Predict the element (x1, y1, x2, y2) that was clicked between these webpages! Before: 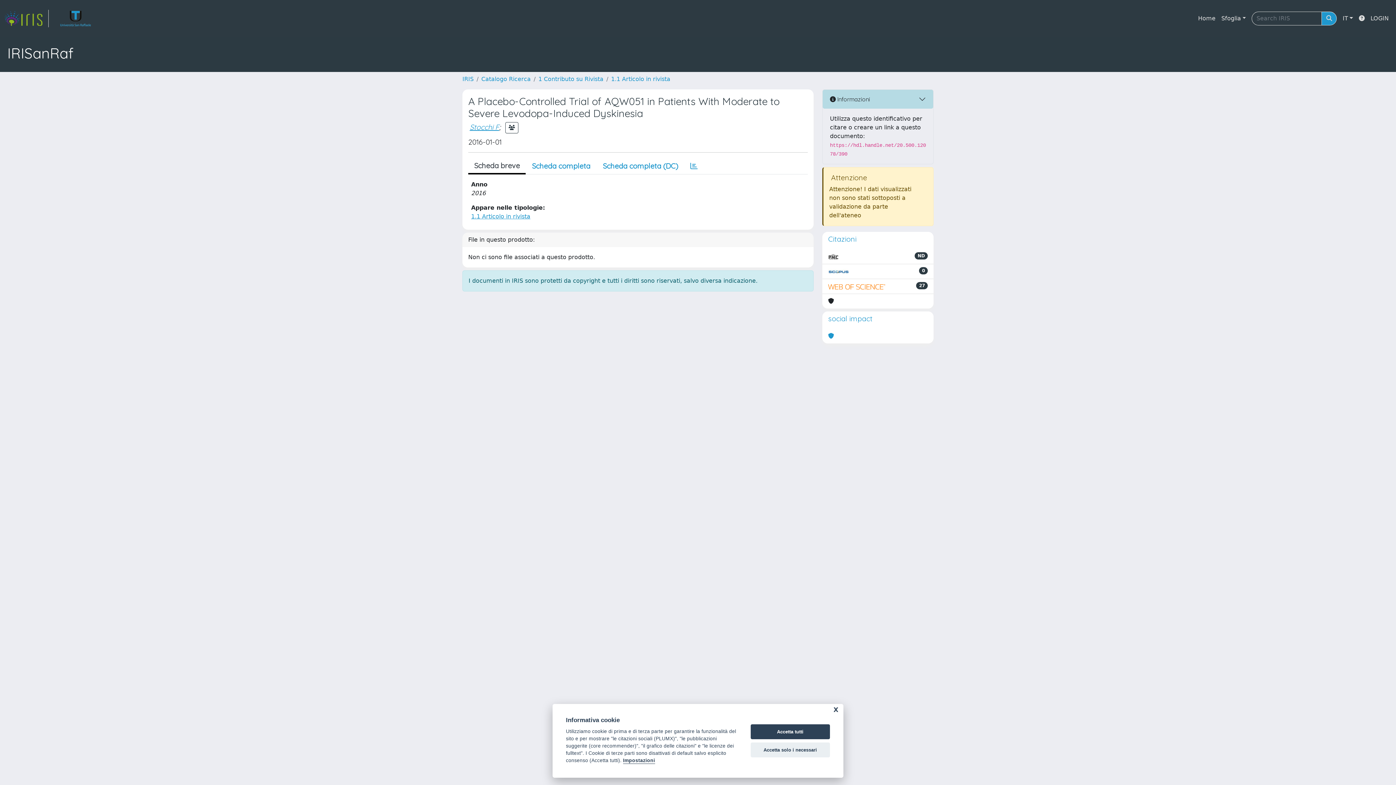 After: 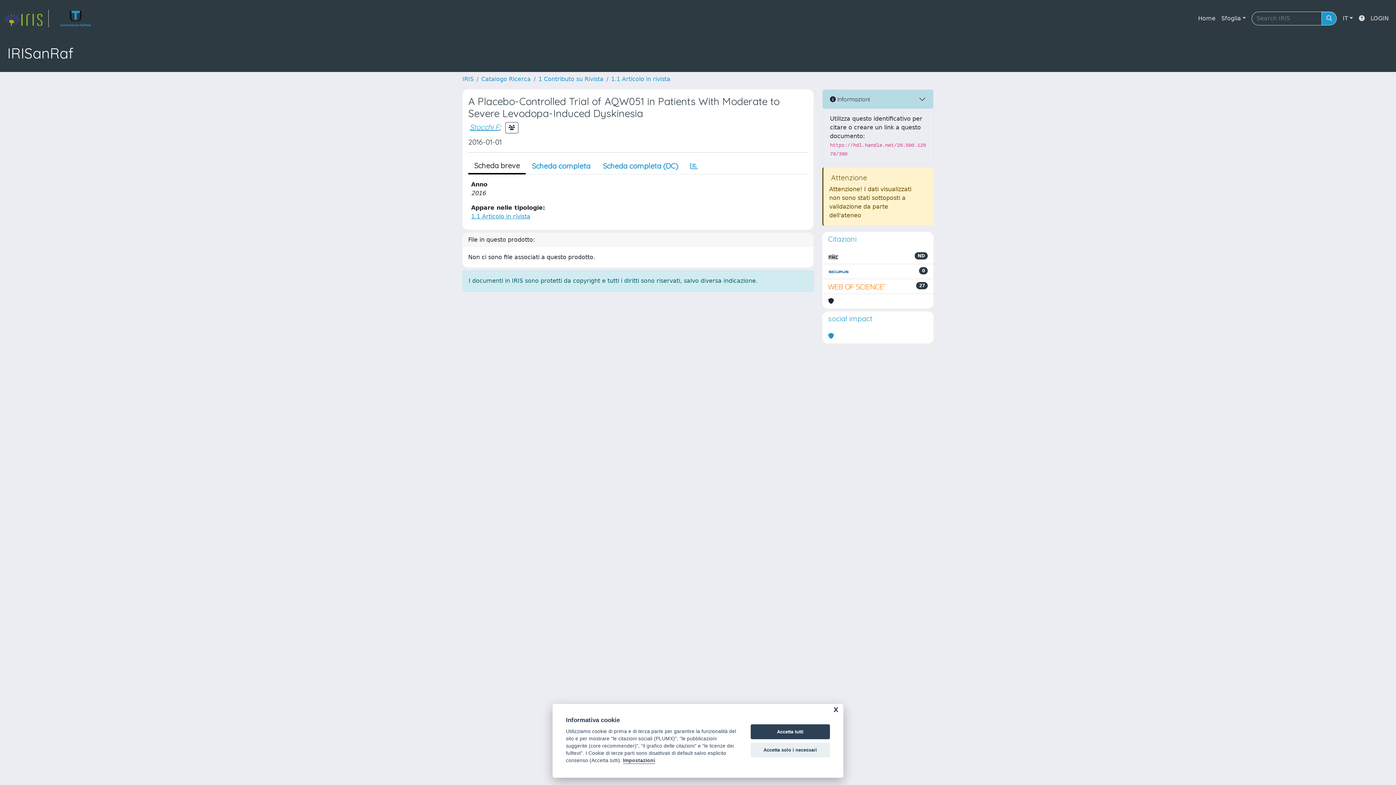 Action: bbox: (828, 282, 886, 290)